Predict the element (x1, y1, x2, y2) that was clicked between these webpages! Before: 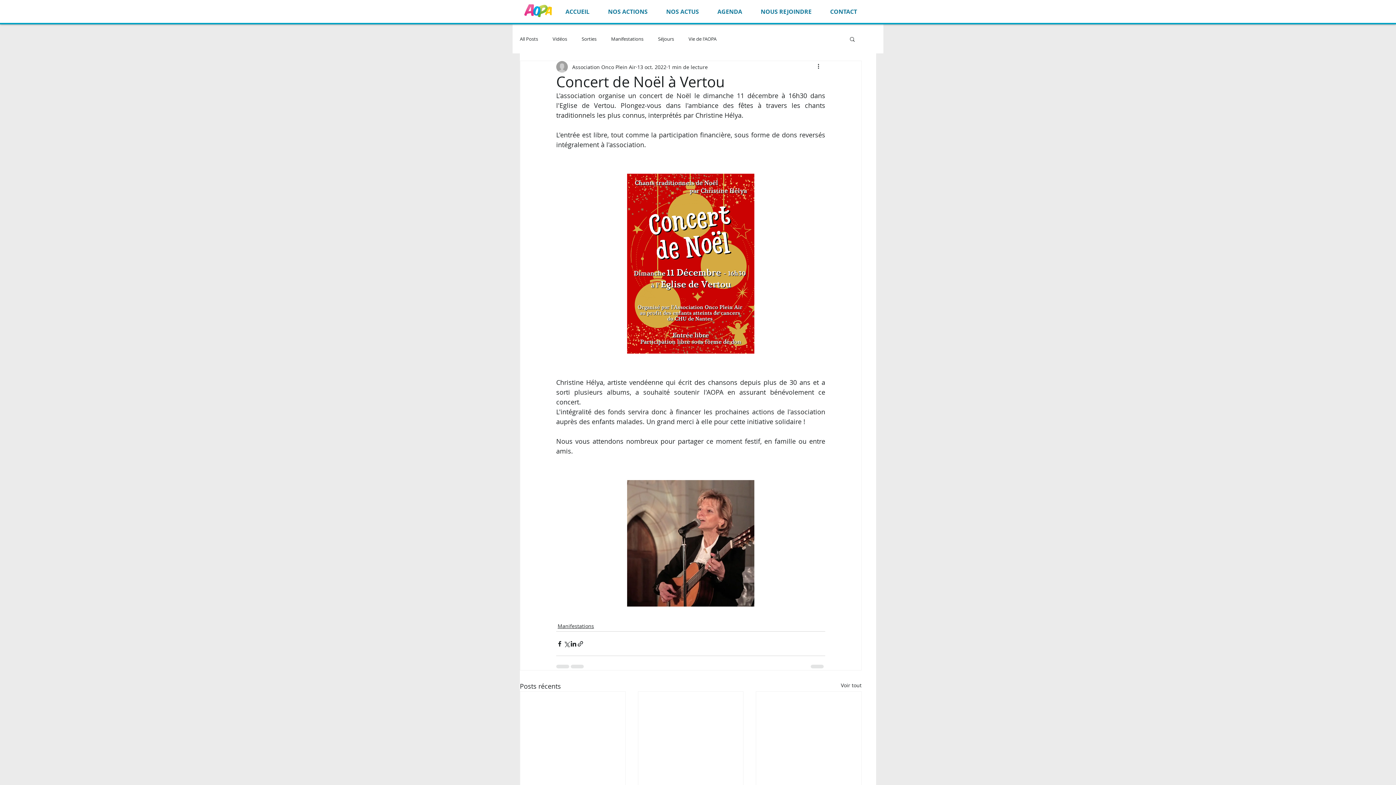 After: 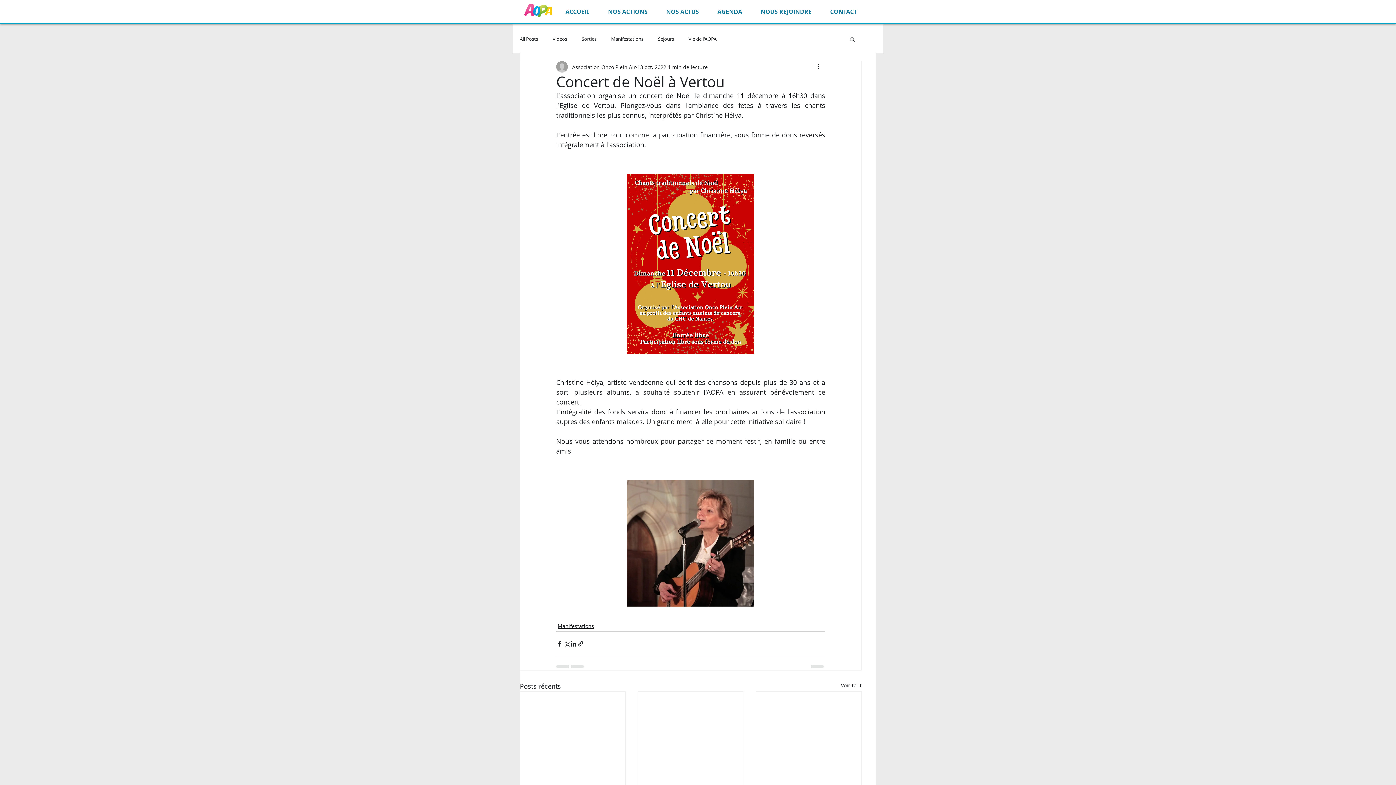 Action: bbox: (849, 36, 856, 41) label: Rechercher